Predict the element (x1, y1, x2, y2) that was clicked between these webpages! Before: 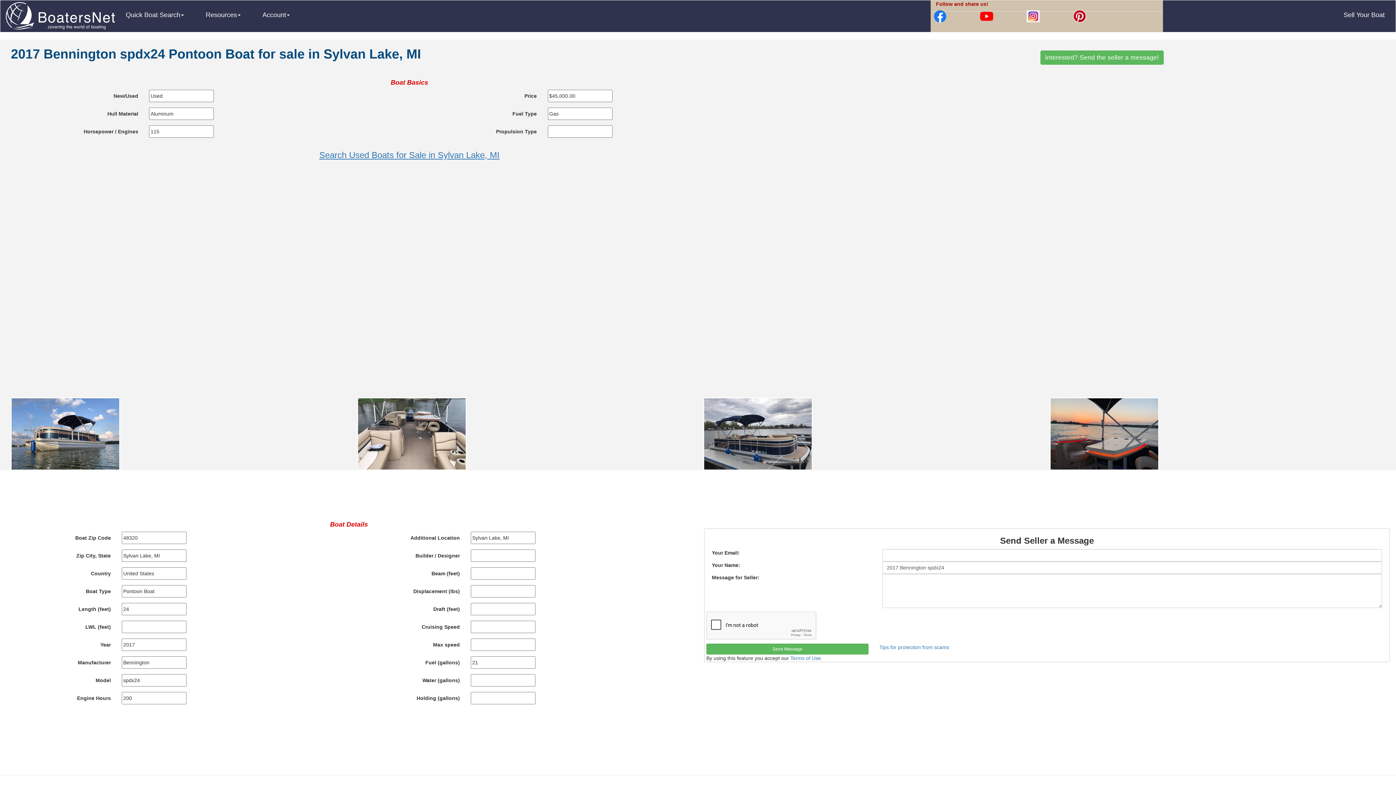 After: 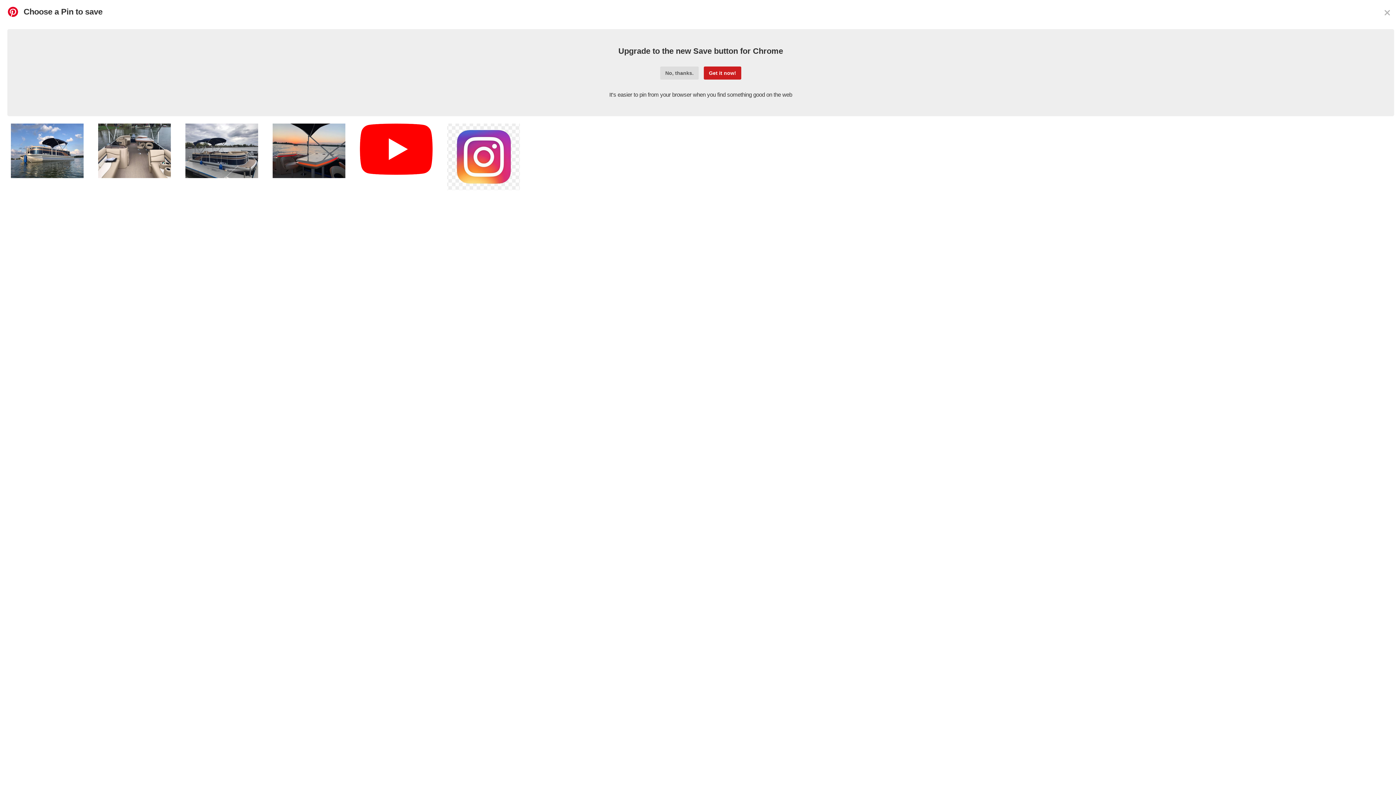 Action: bbox: (1073, 12, 1086, 18)